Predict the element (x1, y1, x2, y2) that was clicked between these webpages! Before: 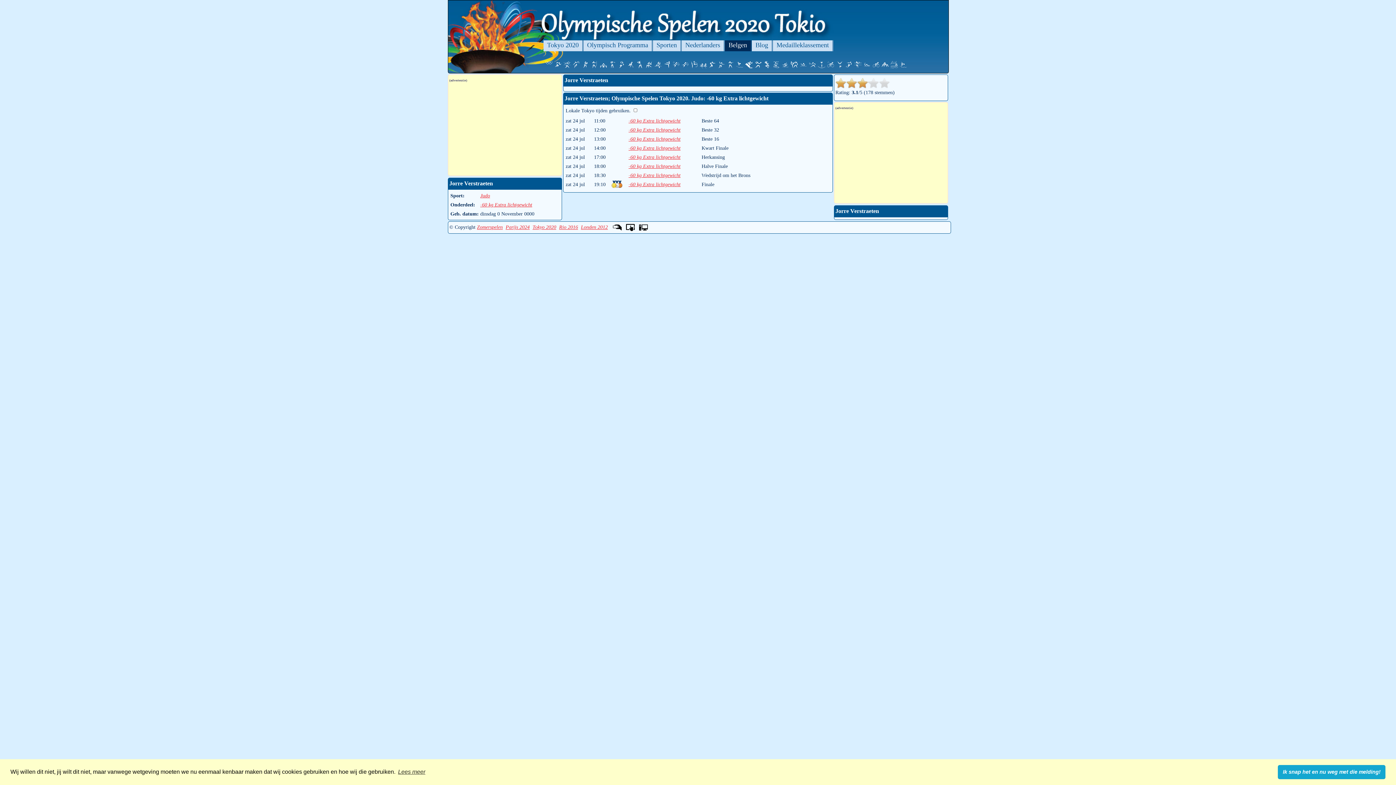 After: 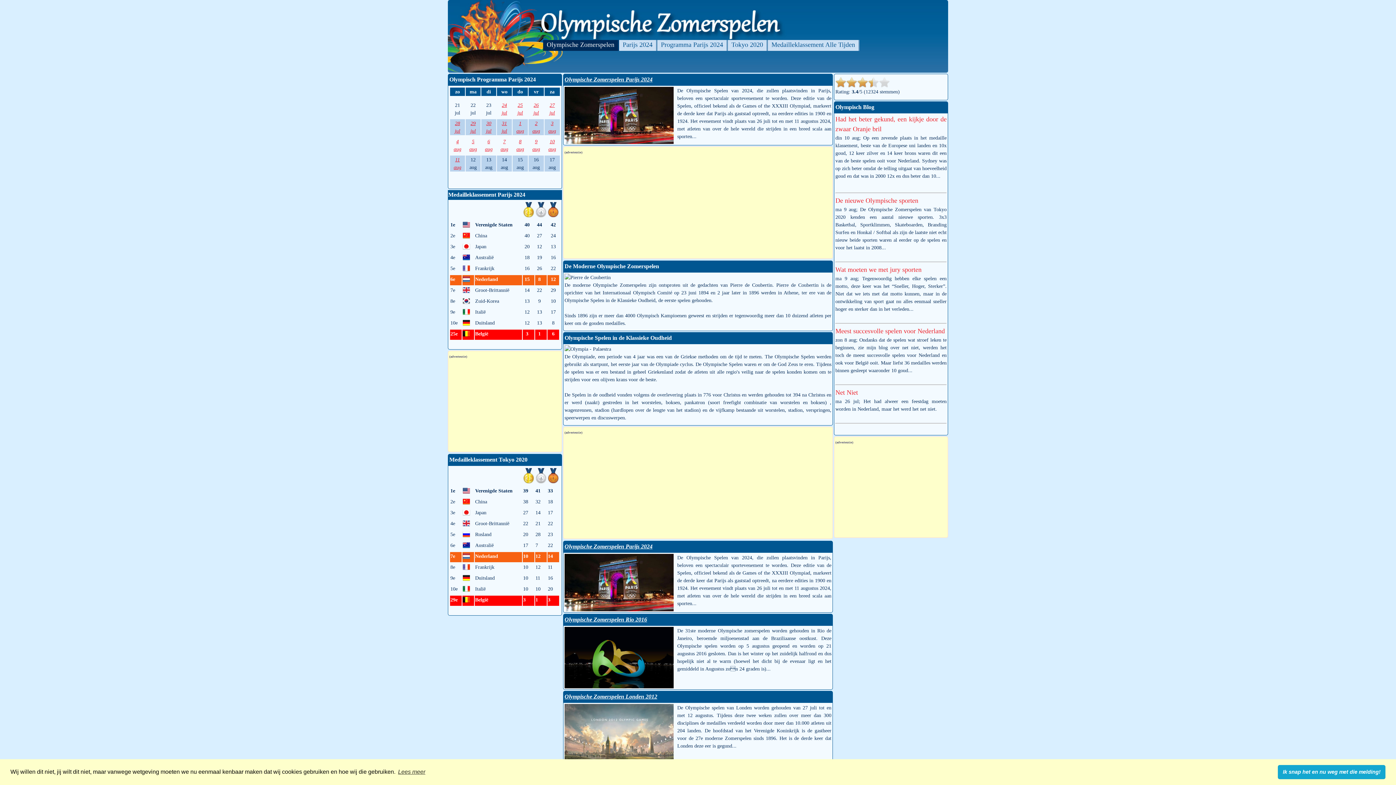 Action: label: Zomerspelen bbox: (477, 224, 502, 230)